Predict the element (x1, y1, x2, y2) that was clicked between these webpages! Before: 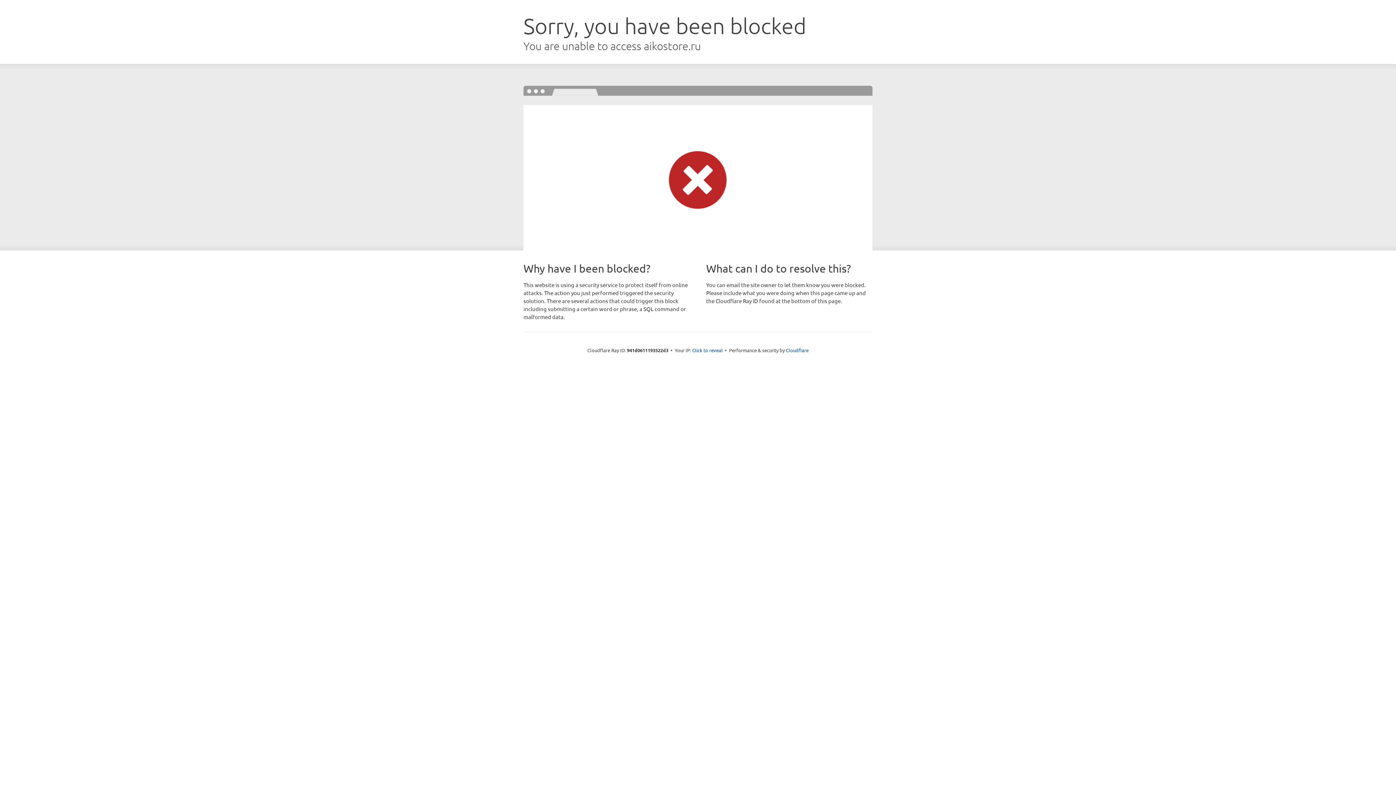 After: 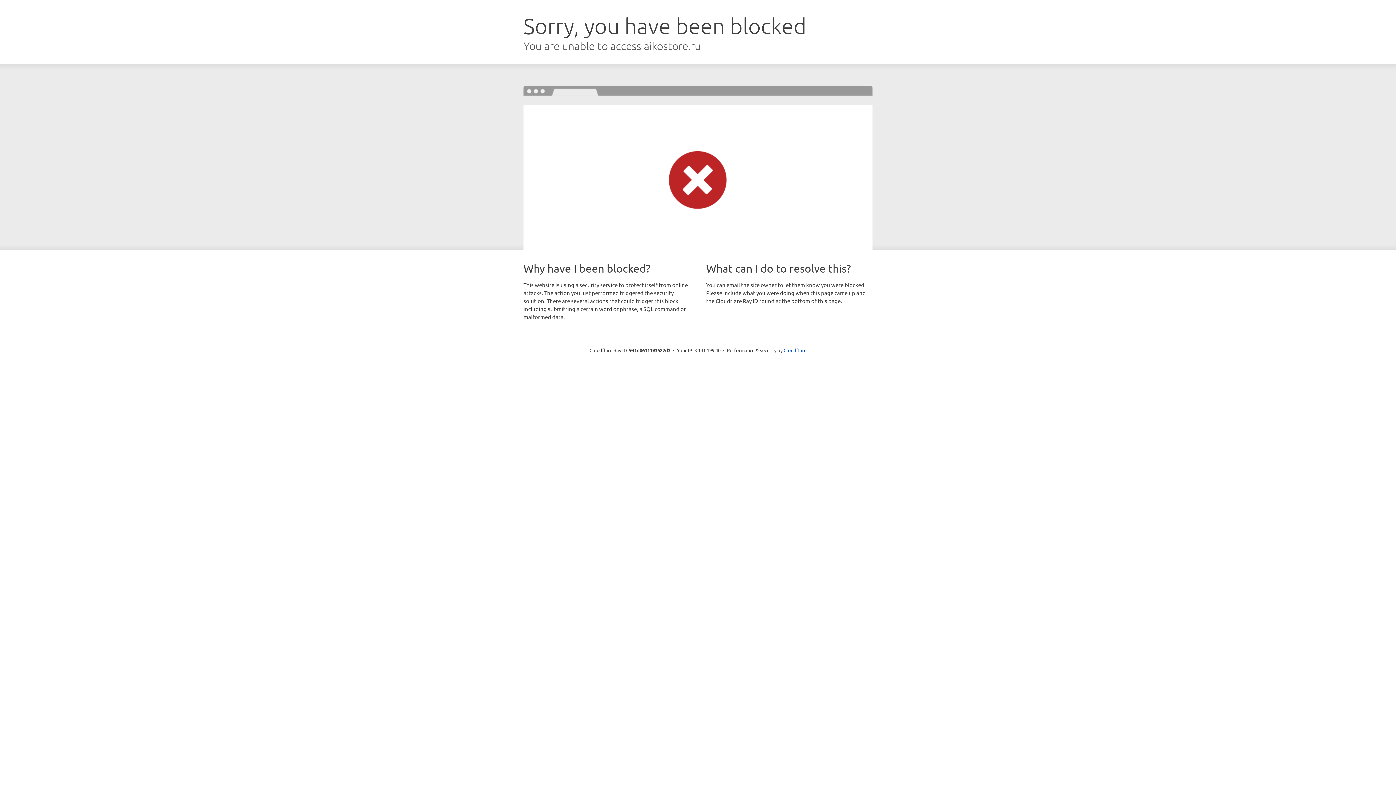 Action: label: Click to reveal bbox: (692, 346, 722, 353)